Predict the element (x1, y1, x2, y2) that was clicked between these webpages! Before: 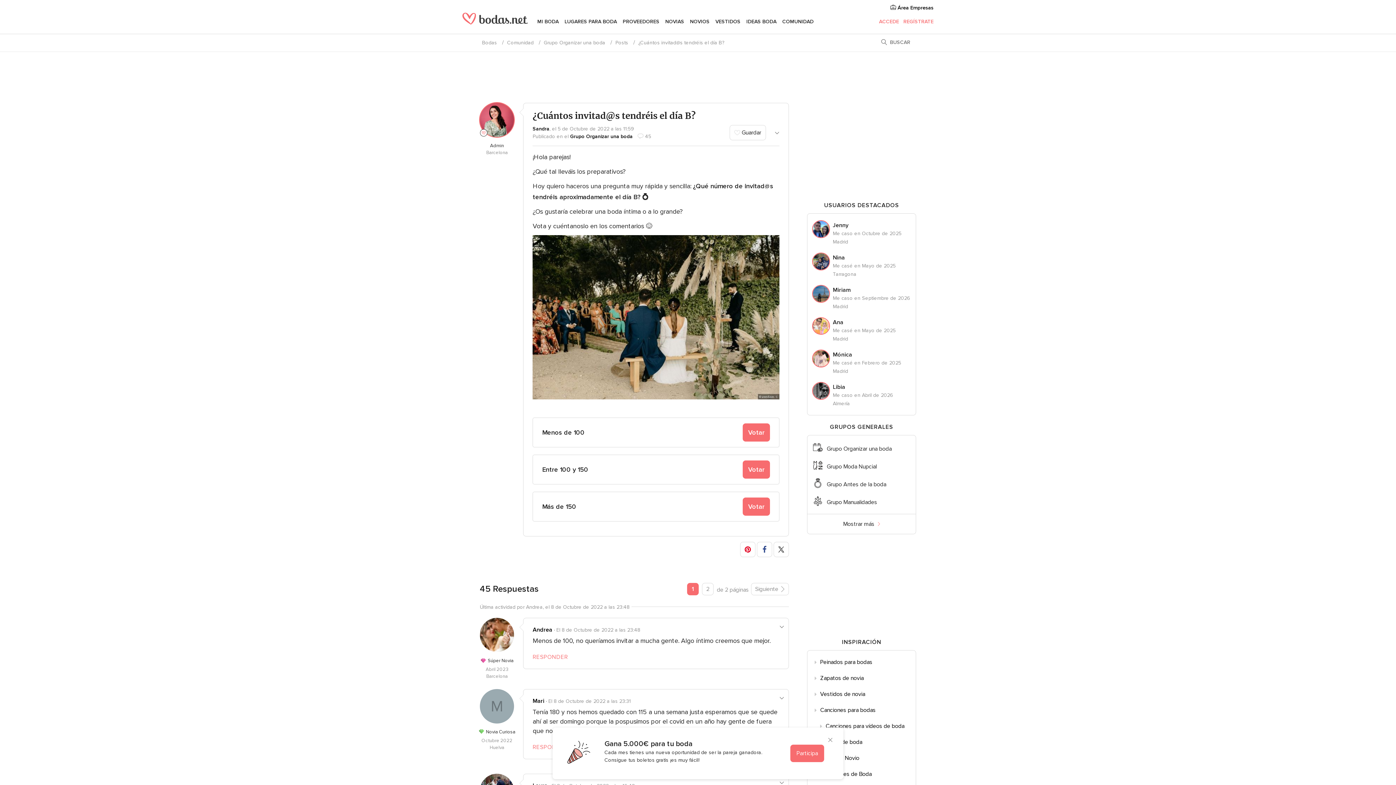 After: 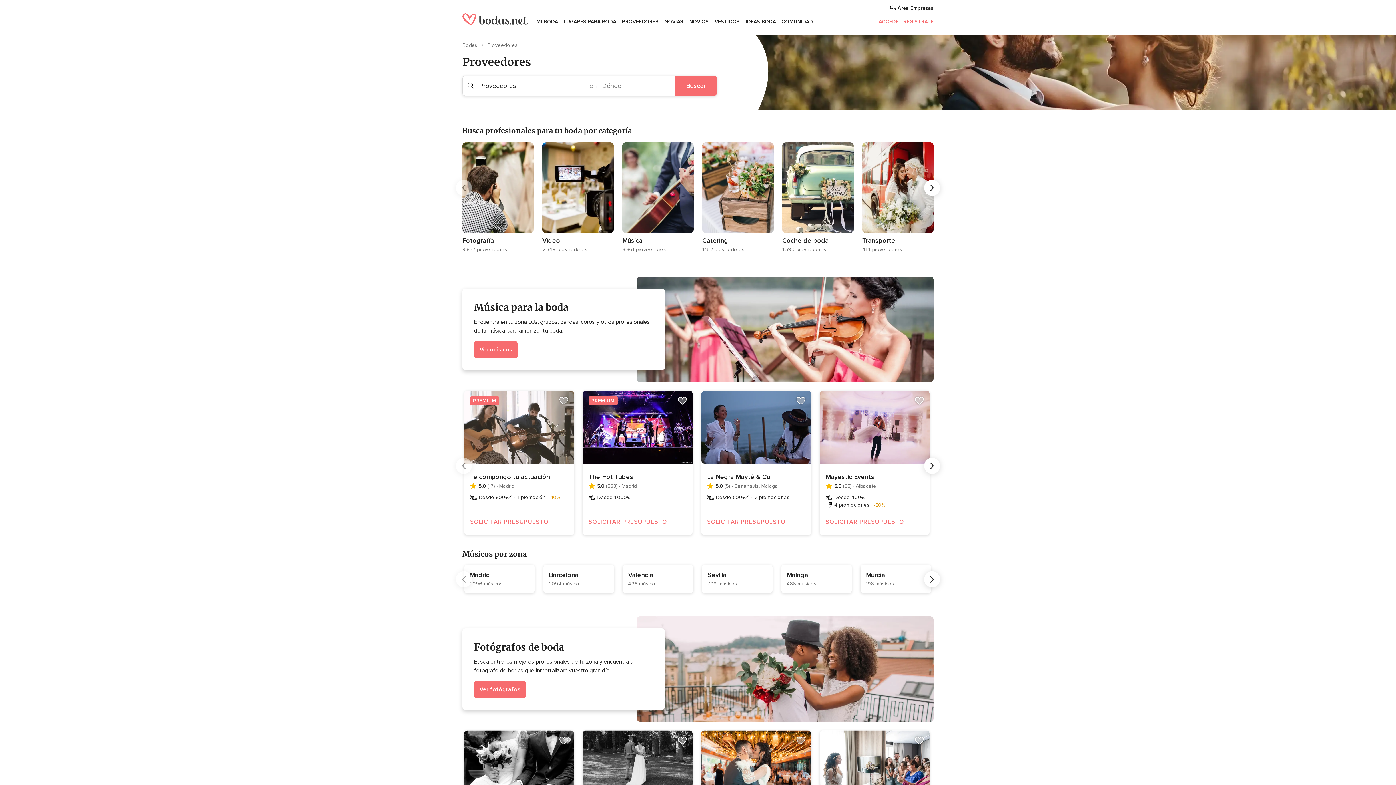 Action: bbox: (622, 12, 659, 30) label: PROVEEDORES